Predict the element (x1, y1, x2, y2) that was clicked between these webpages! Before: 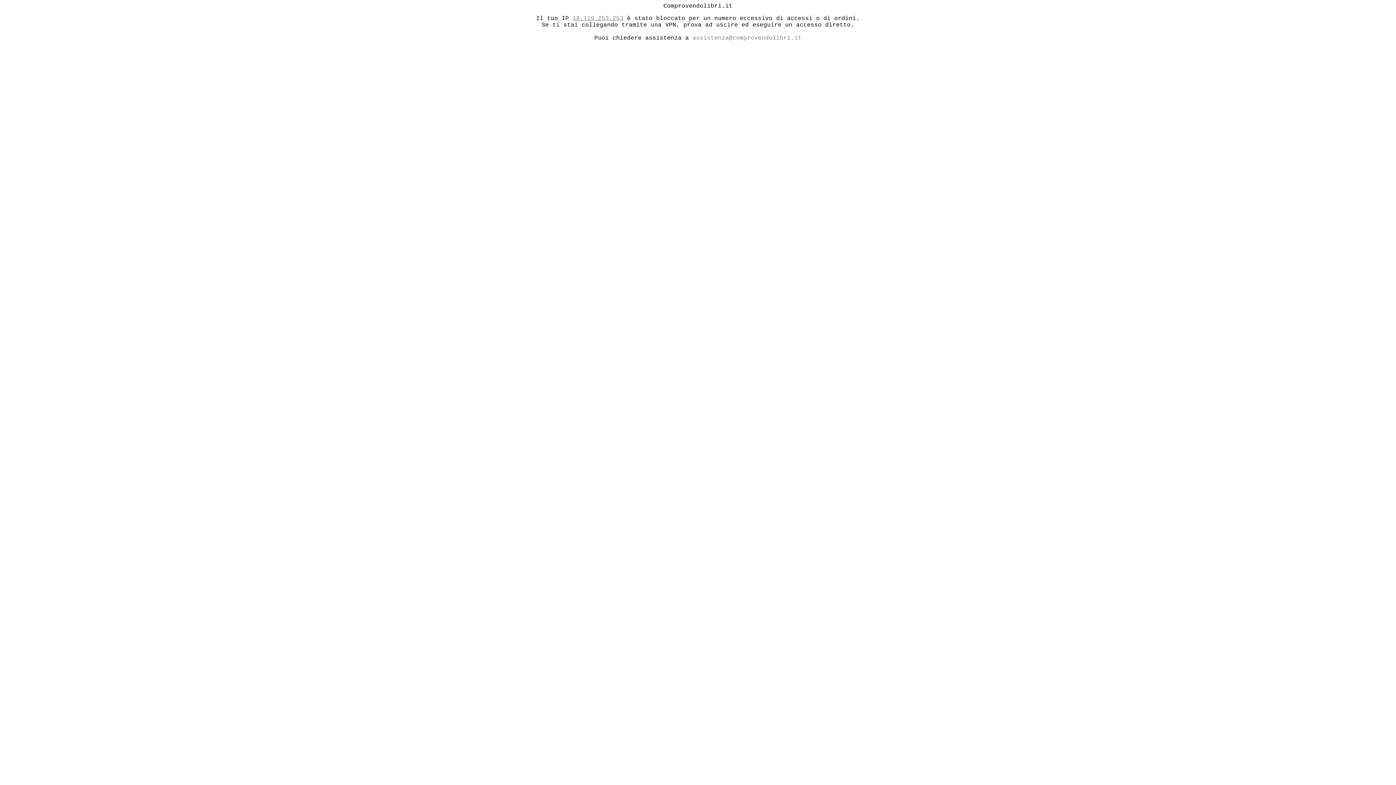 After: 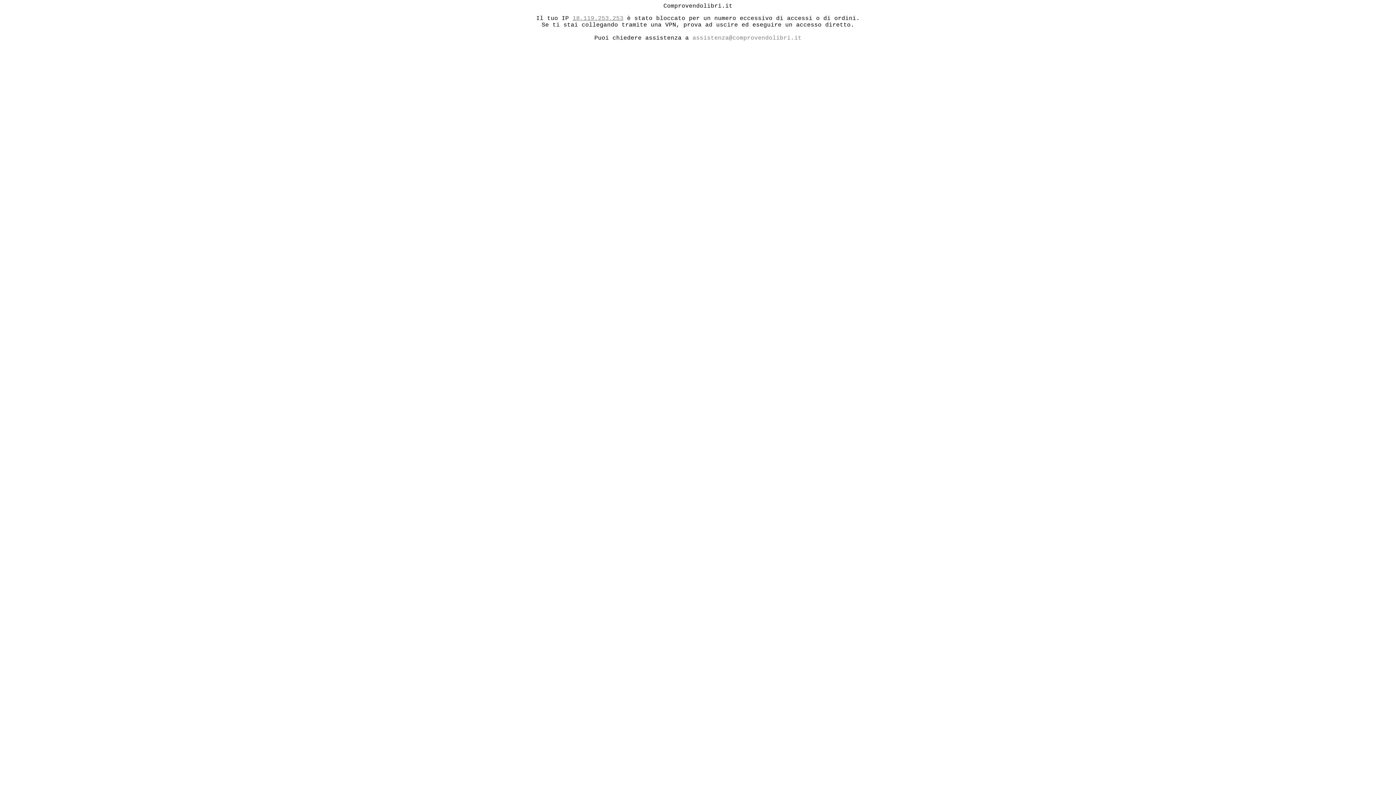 Action: bbox: (692, 34, 801, 41) label: assistenza@comprovendolibri.it